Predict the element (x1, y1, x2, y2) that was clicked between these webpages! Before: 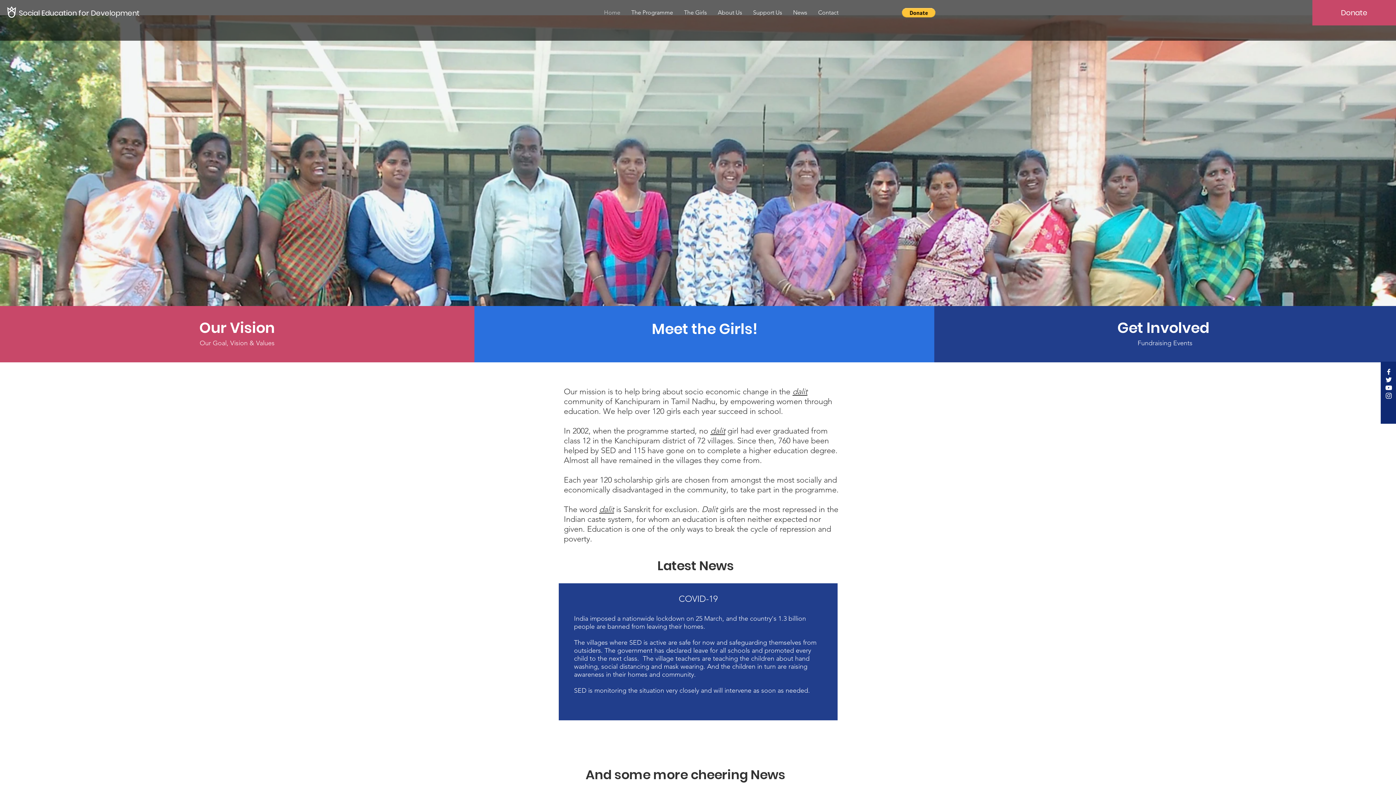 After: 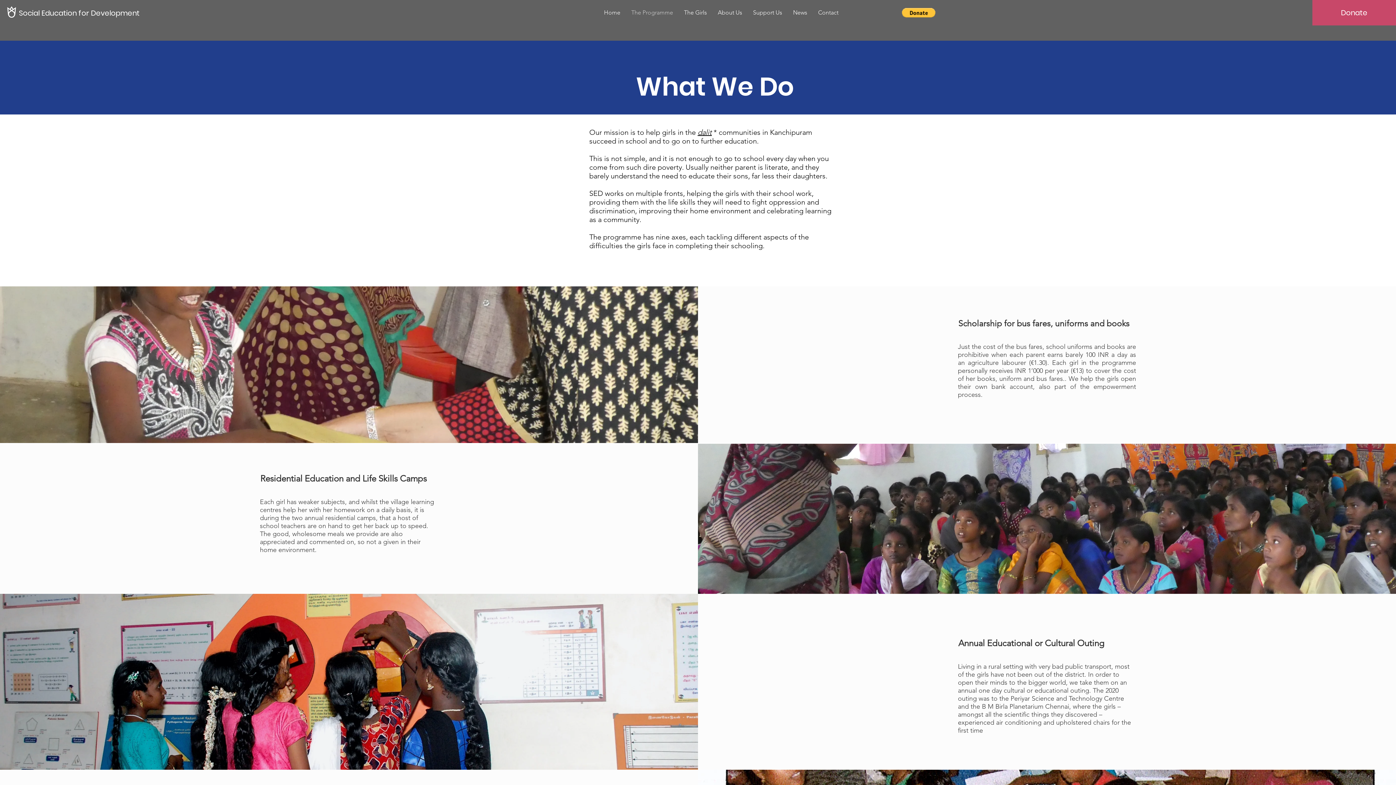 Action: bbox: (626, 4, 678, 20) label: The Programme